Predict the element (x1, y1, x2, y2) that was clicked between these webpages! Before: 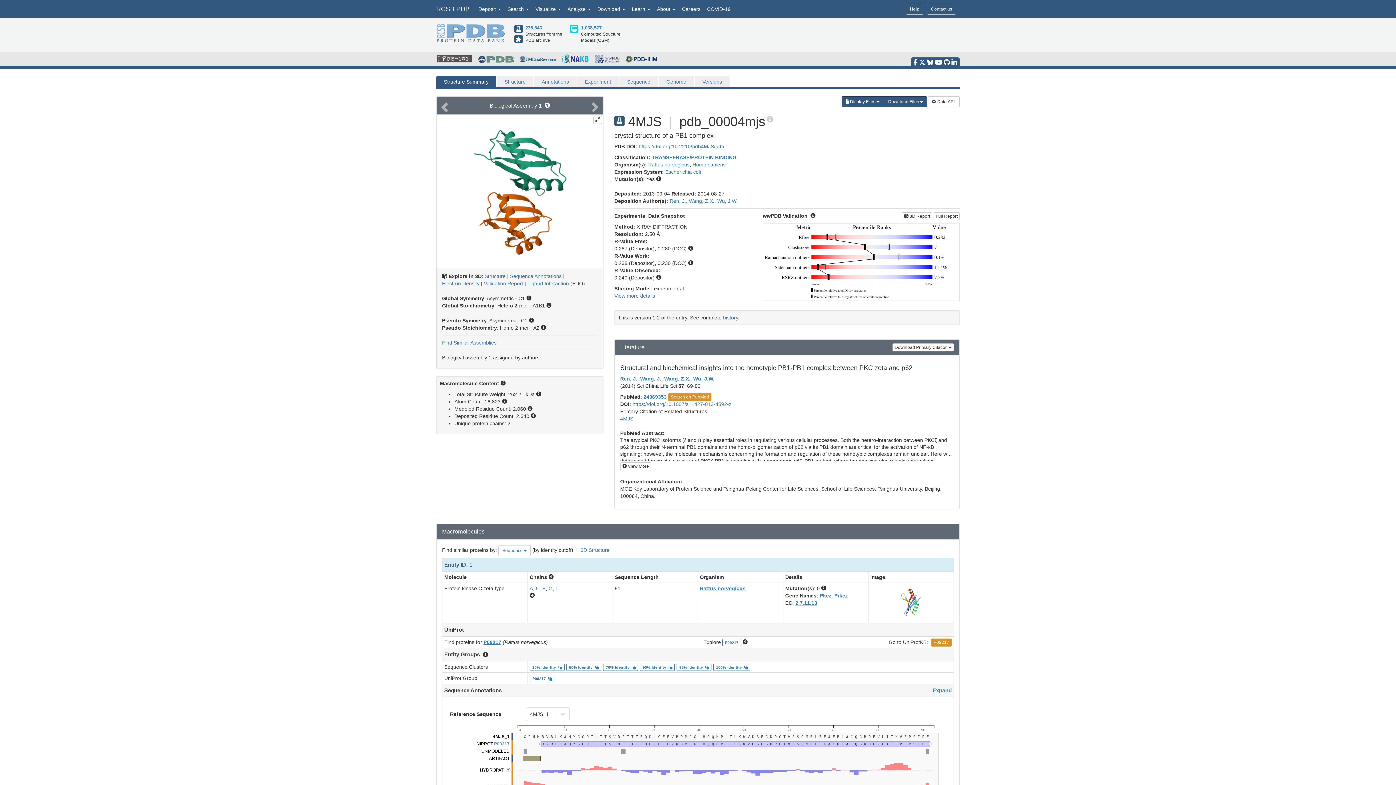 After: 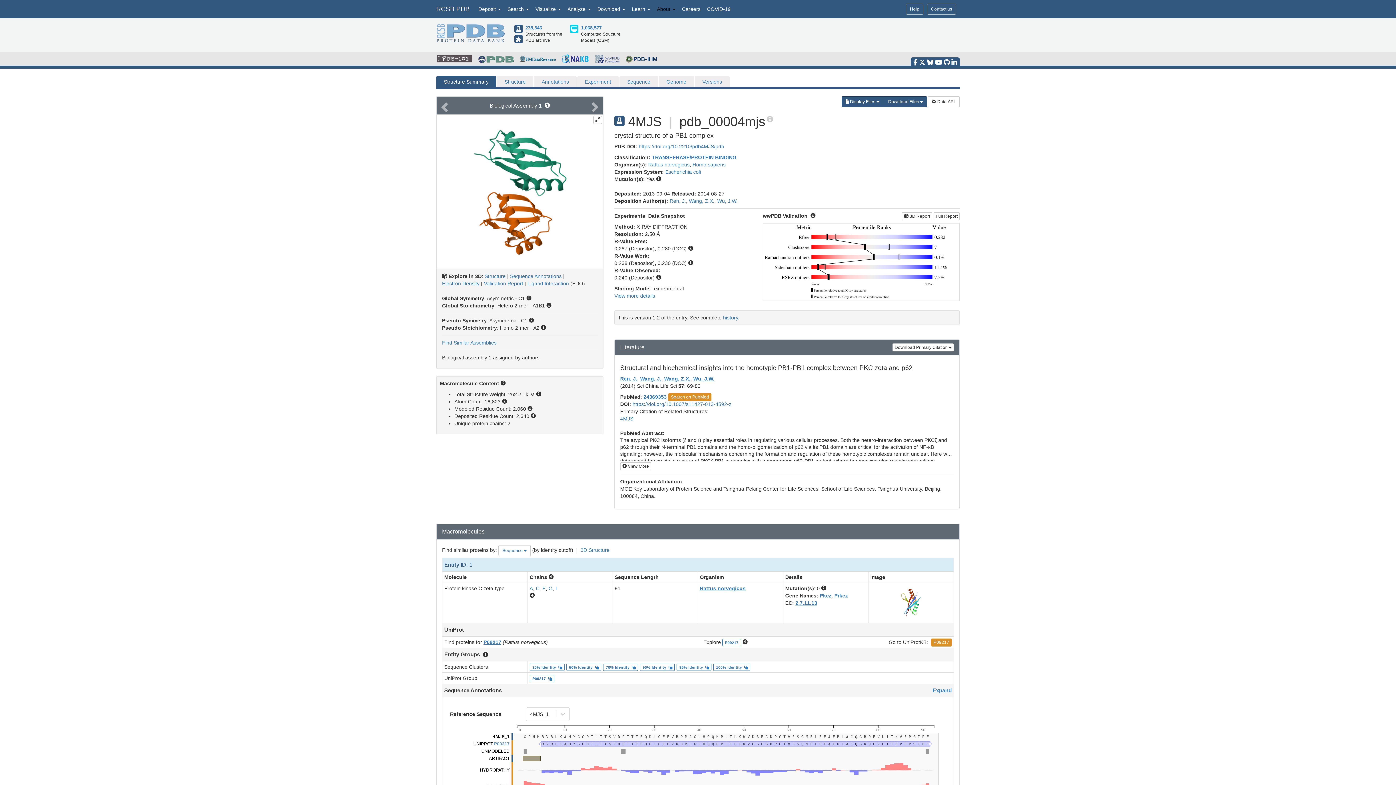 Action: bbox: (653, 0, 678, 18) label: About 